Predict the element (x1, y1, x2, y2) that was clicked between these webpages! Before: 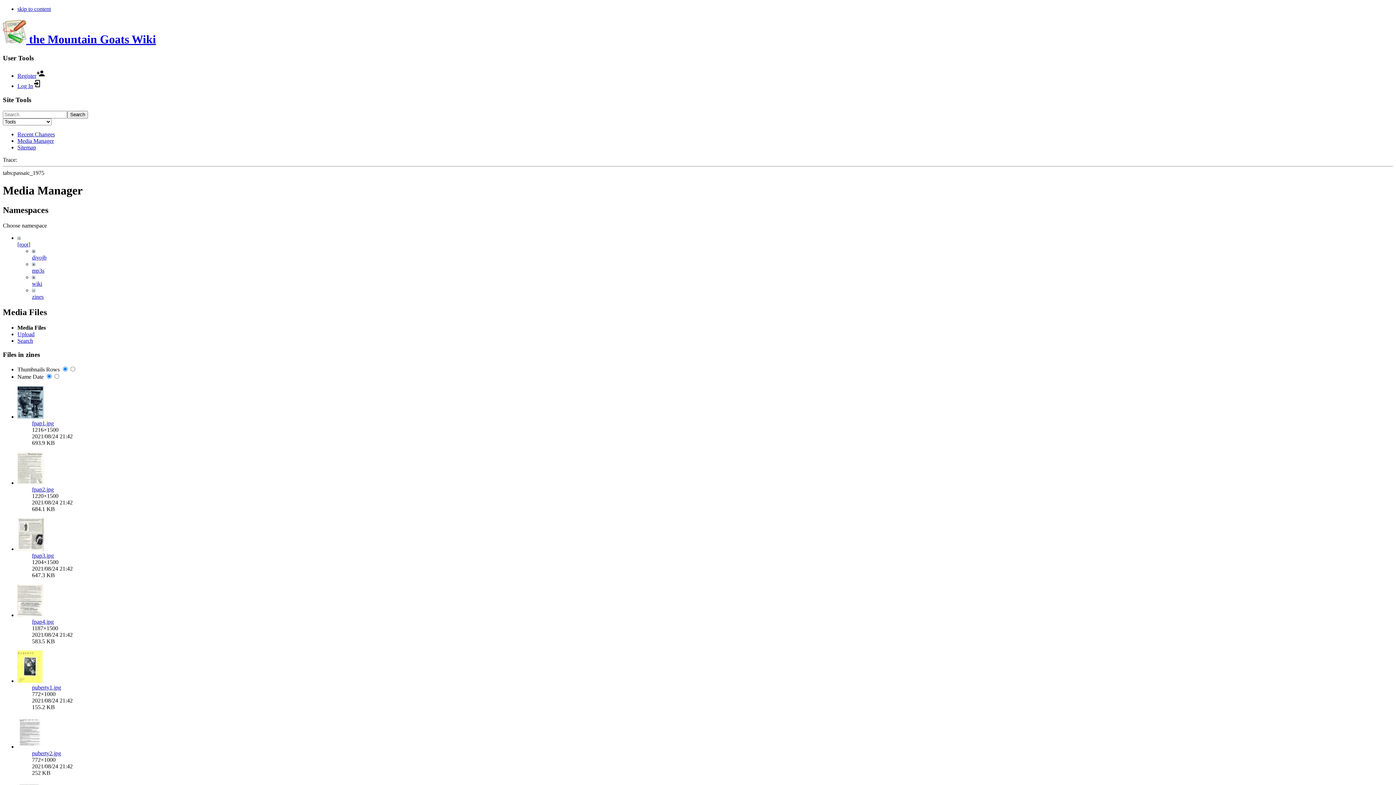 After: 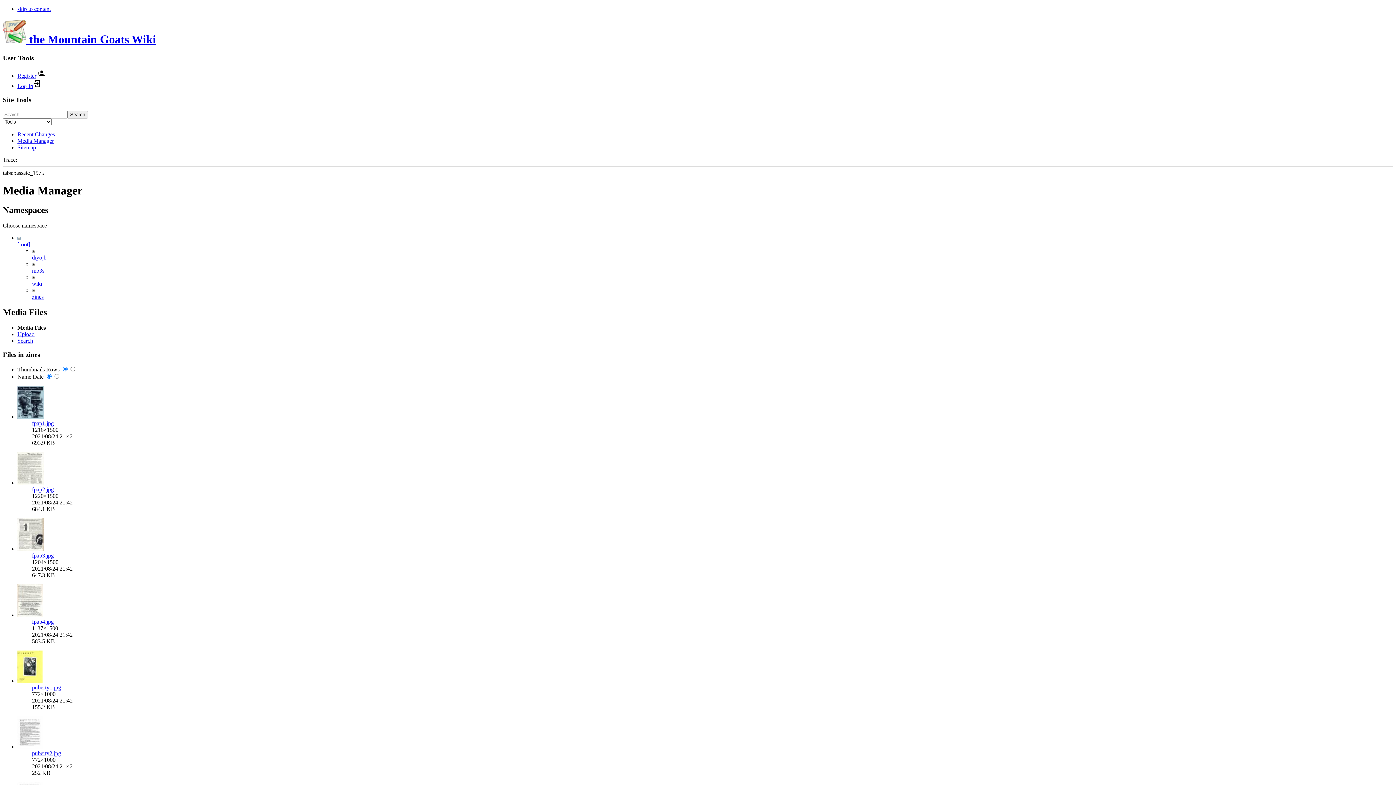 Action: bbox: (17, 480, 44, 486)